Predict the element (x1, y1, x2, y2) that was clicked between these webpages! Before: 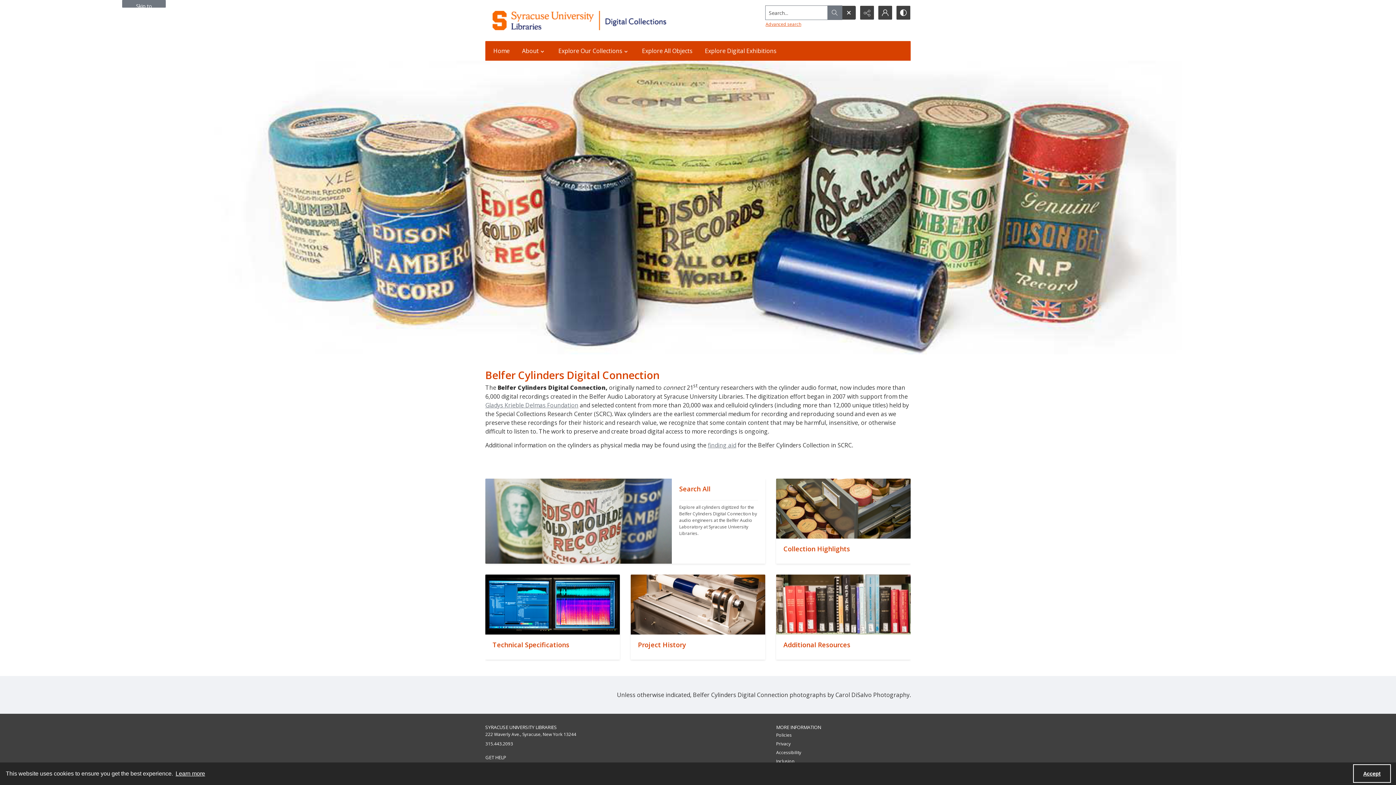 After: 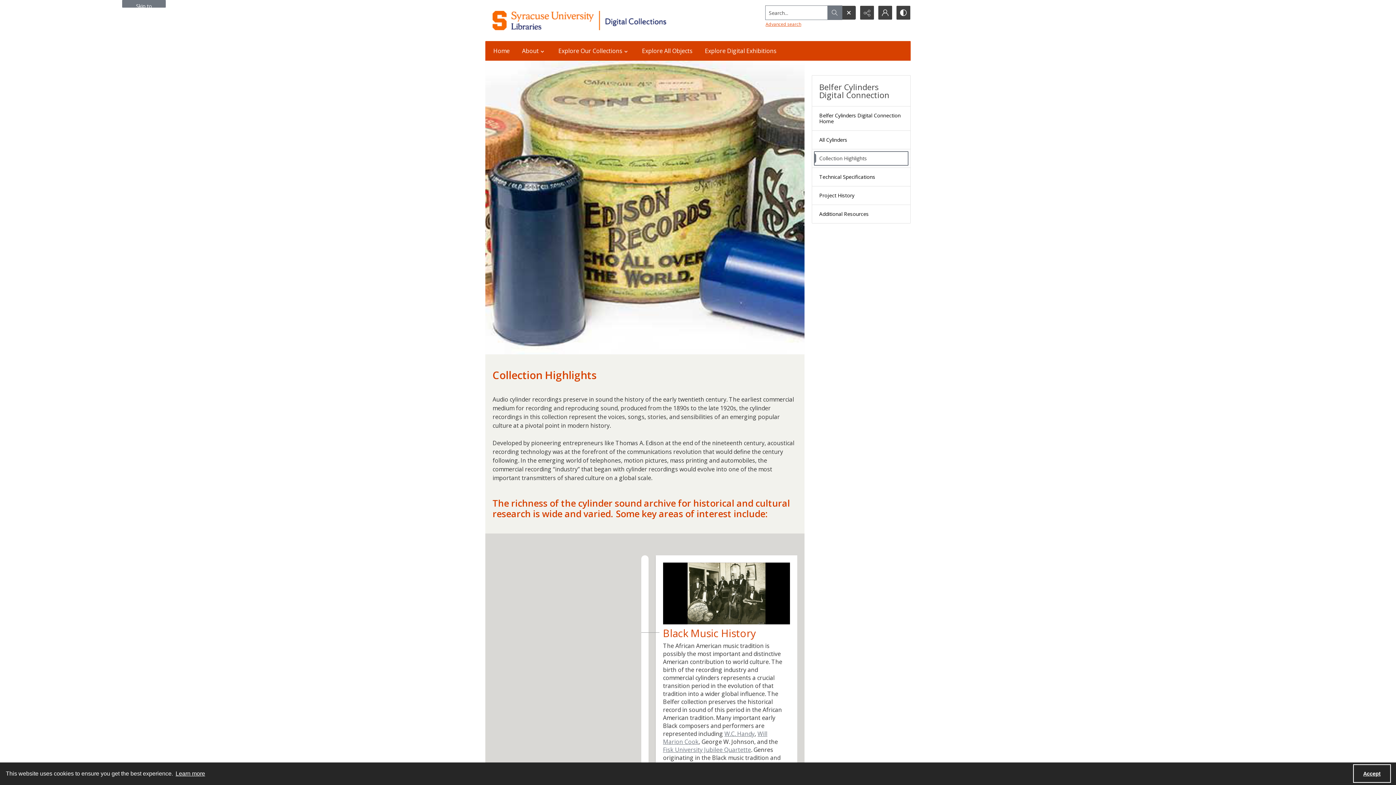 Action: bbox: (776, 538, 910, 563) label: ""